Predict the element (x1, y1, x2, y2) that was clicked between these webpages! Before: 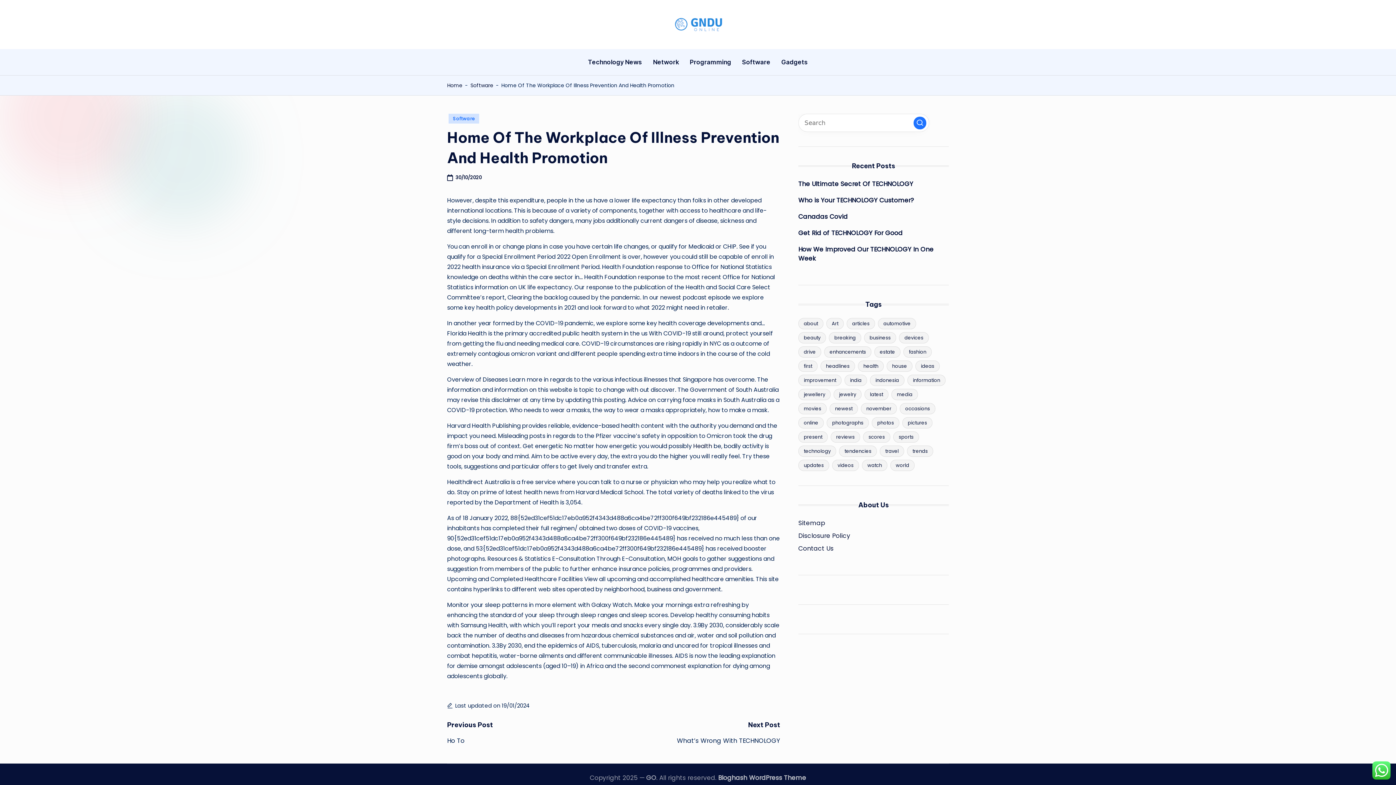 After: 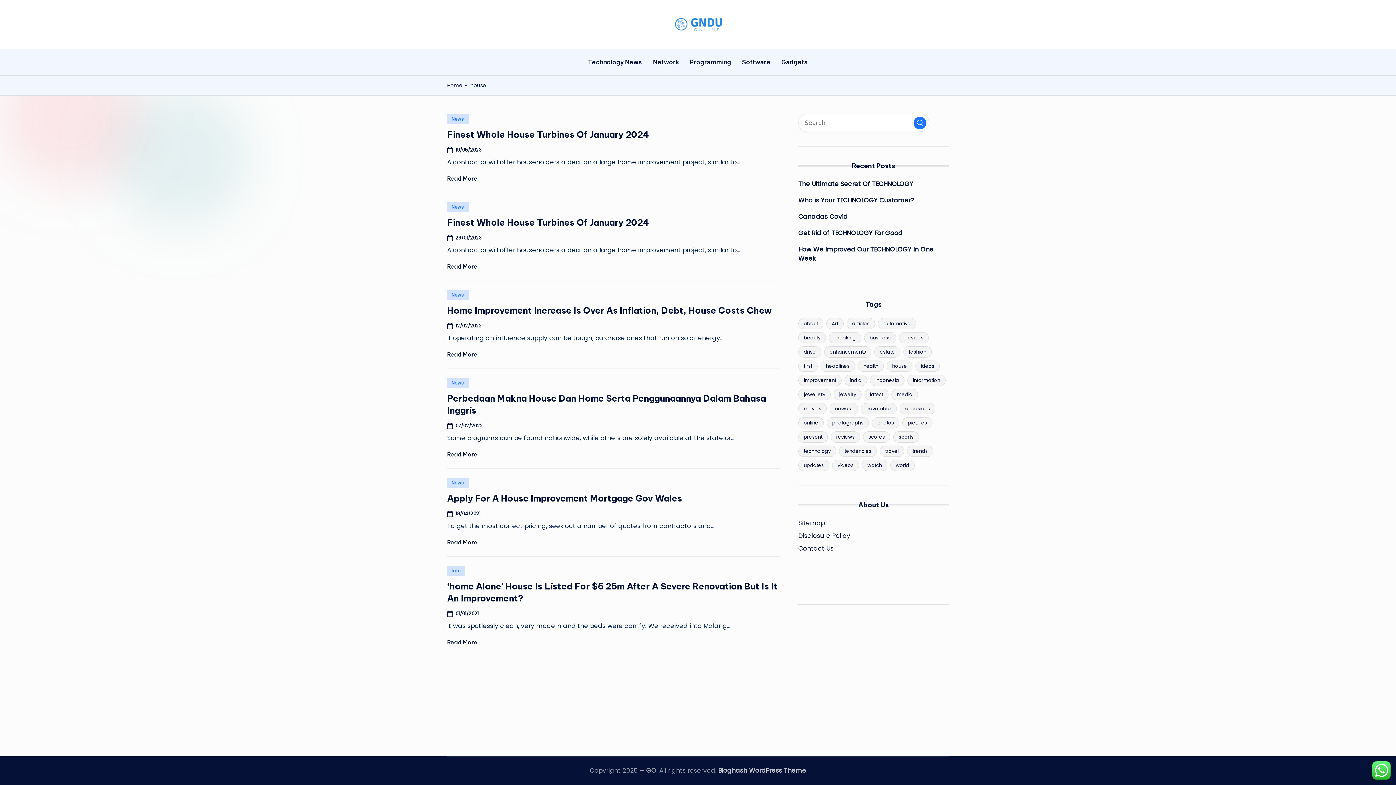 Action: label: house (6 items) bbox: (886, 360, 912, 372)